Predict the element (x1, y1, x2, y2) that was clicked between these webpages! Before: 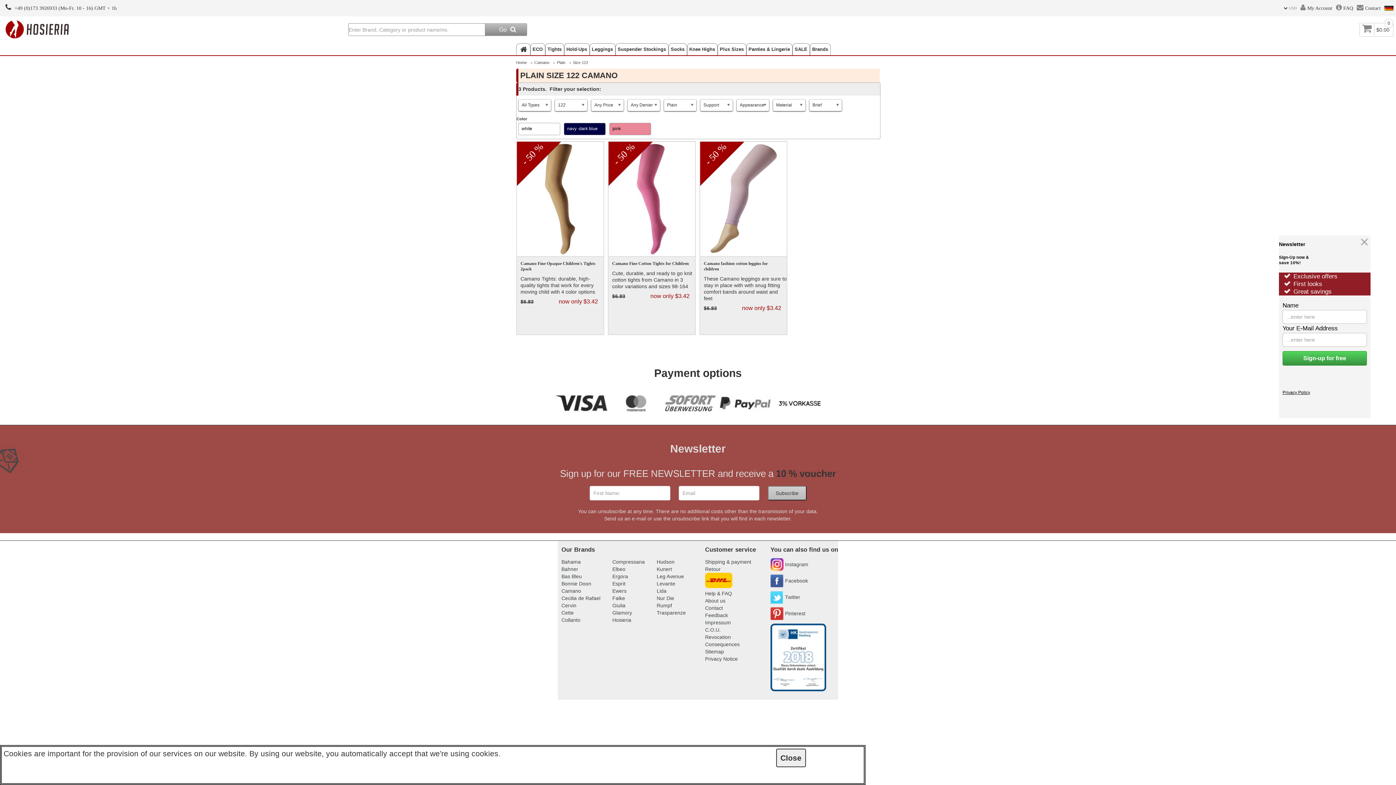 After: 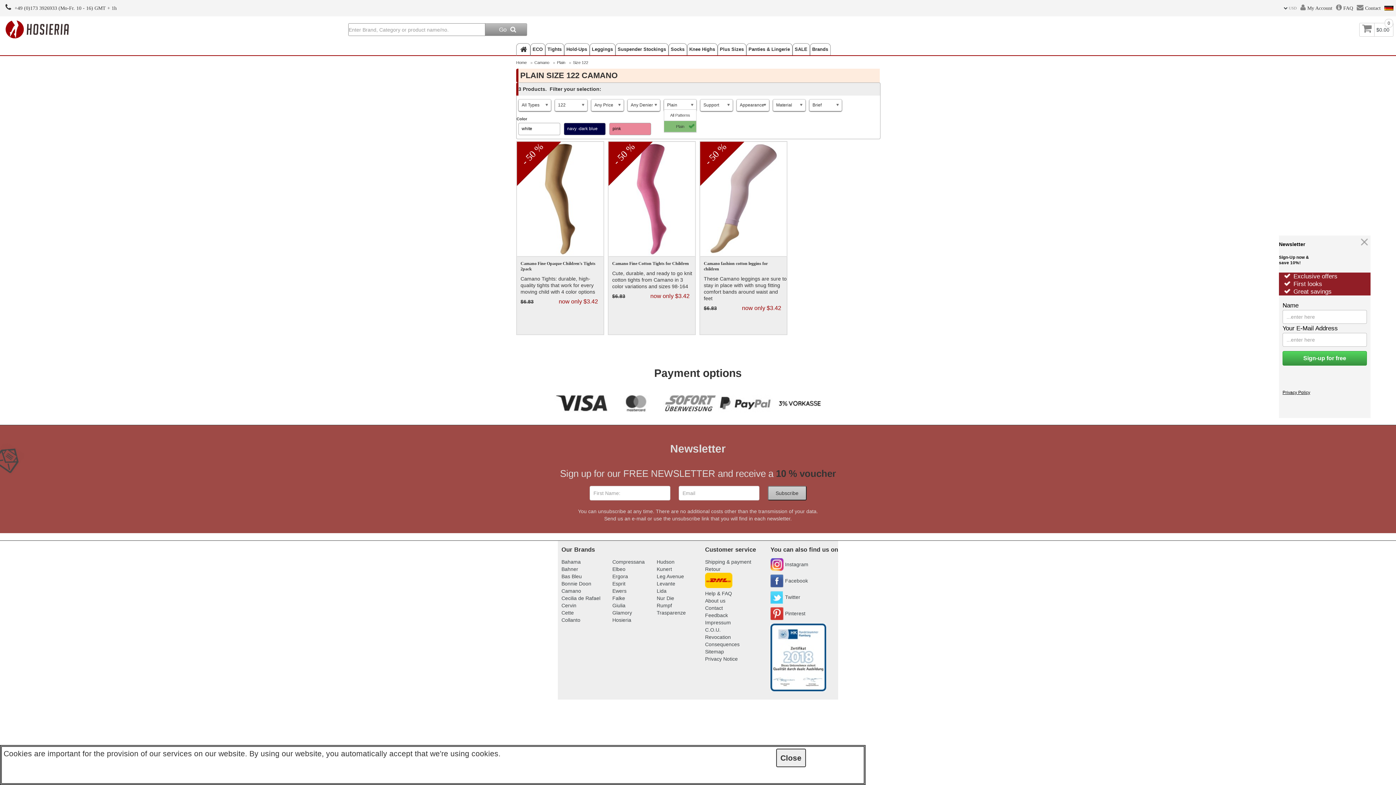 Action: bbox: (664, 99, 696, 111) label: Plain